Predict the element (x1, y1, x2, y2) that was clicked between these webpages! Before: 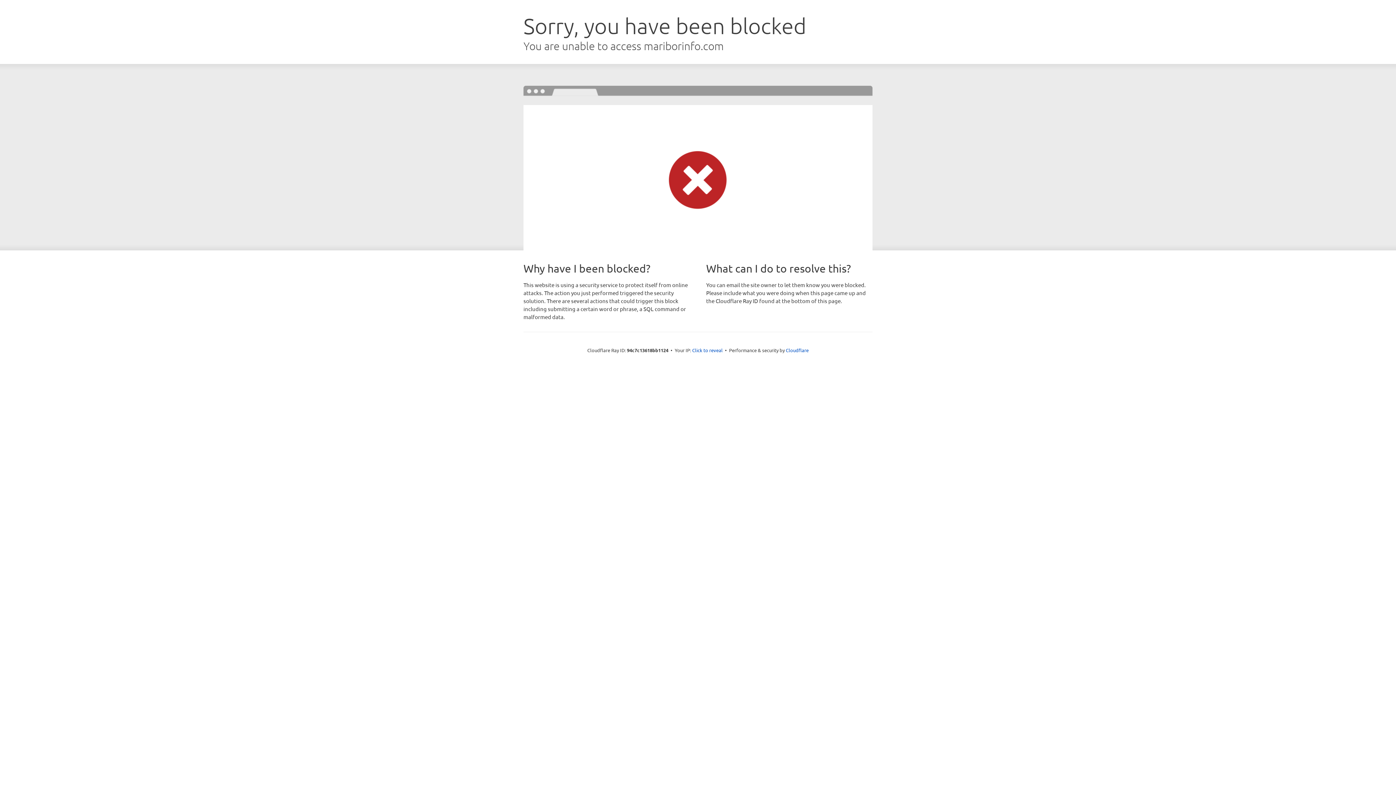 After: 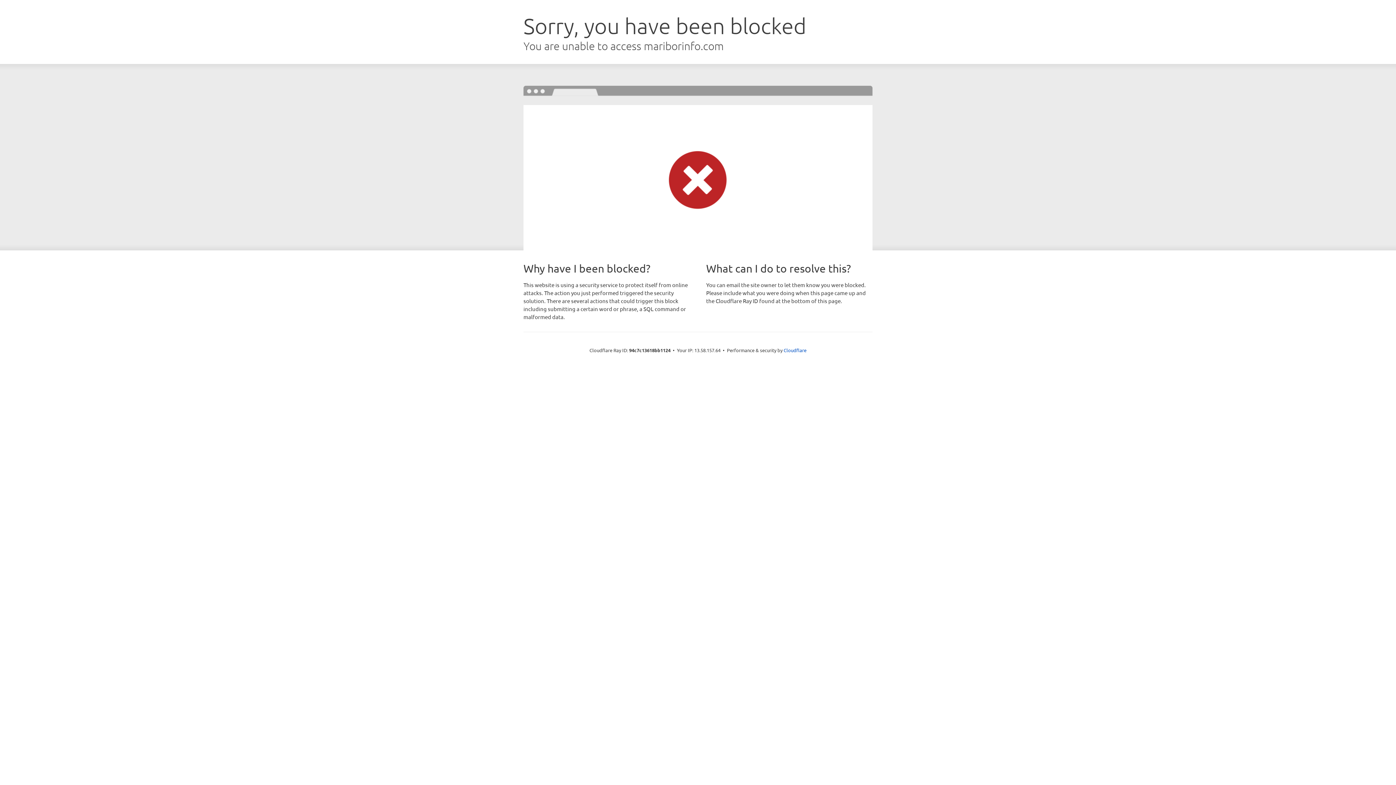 Action: label: Click to reveal bbox: (692, 346, 722, 353)